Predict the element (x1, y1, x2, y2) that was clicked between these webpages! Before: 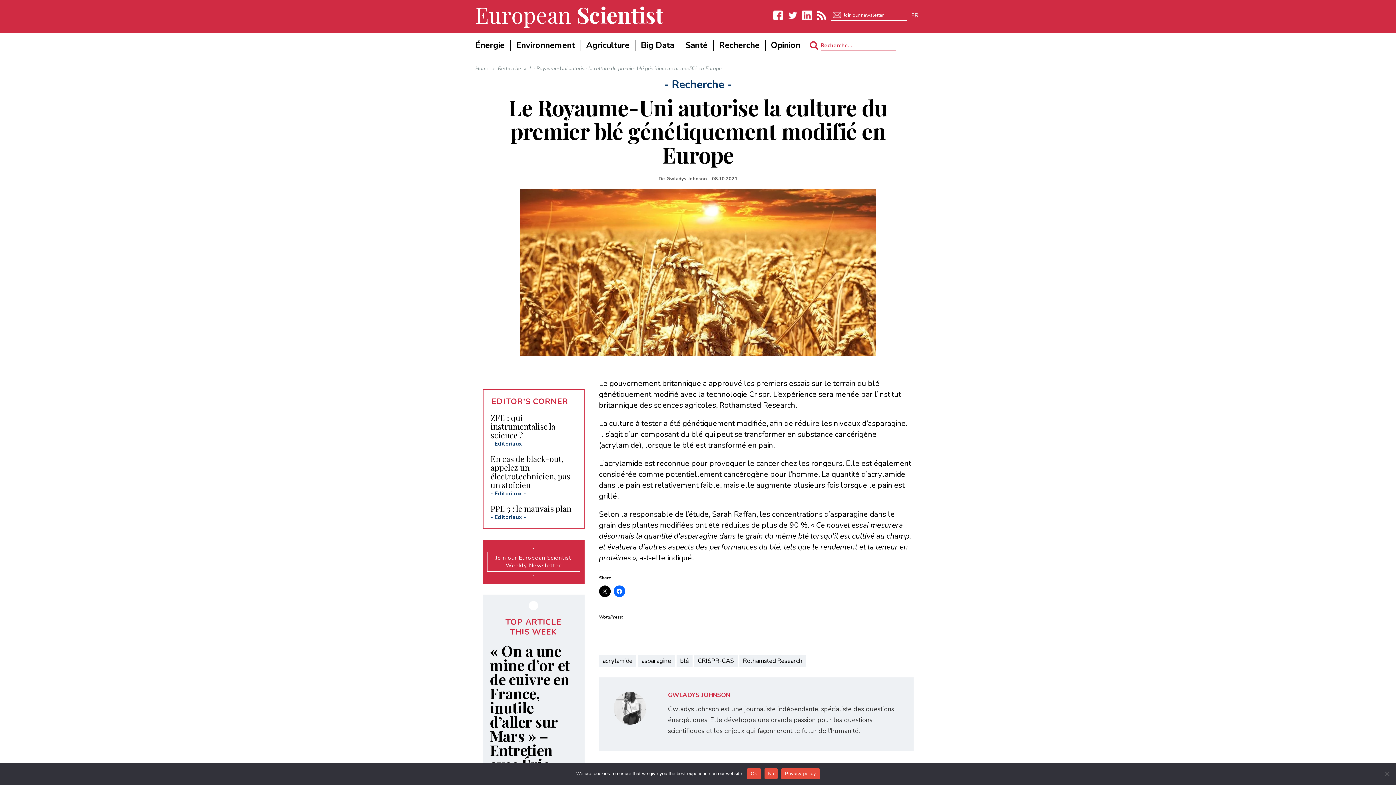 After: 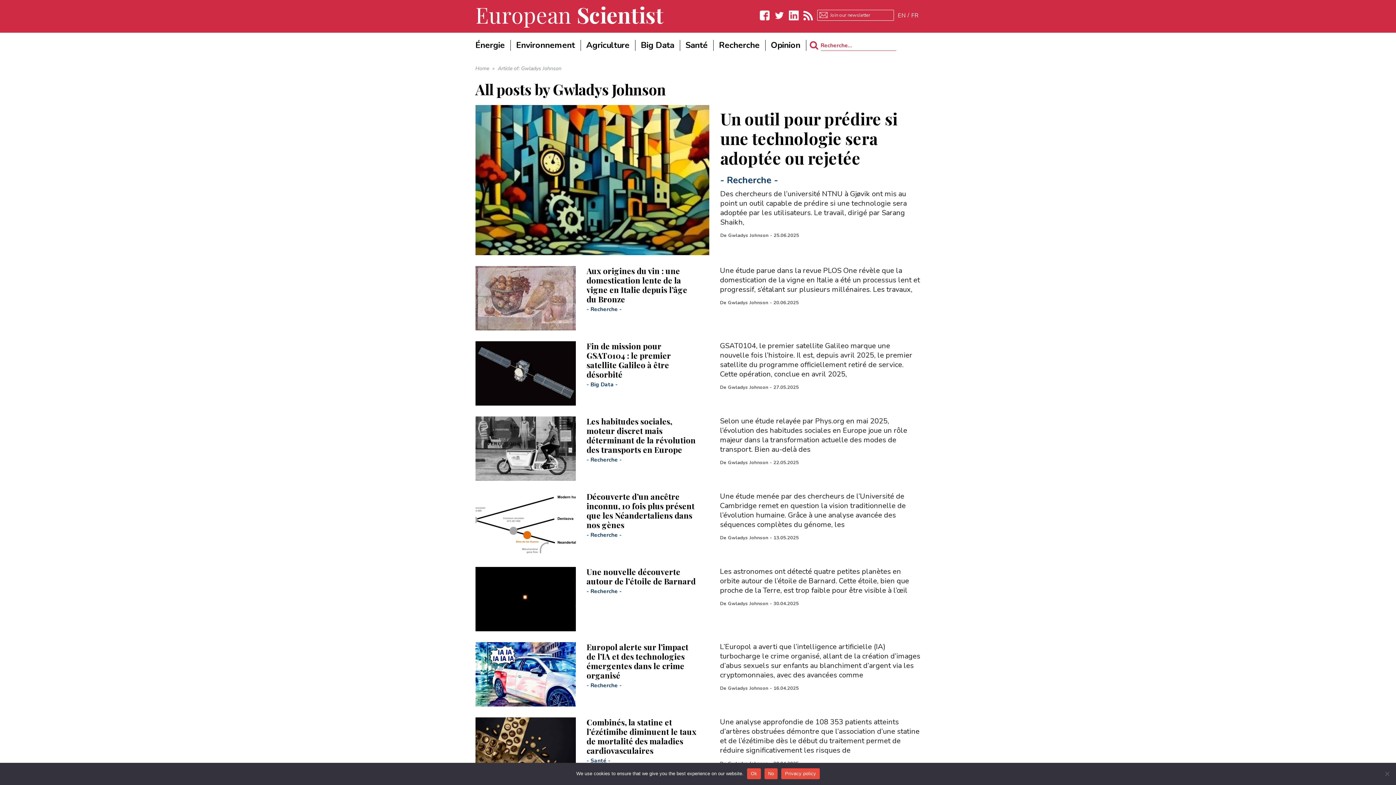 Action: label: Gwladys Johnson bbox: (666, 175, 707, 182)